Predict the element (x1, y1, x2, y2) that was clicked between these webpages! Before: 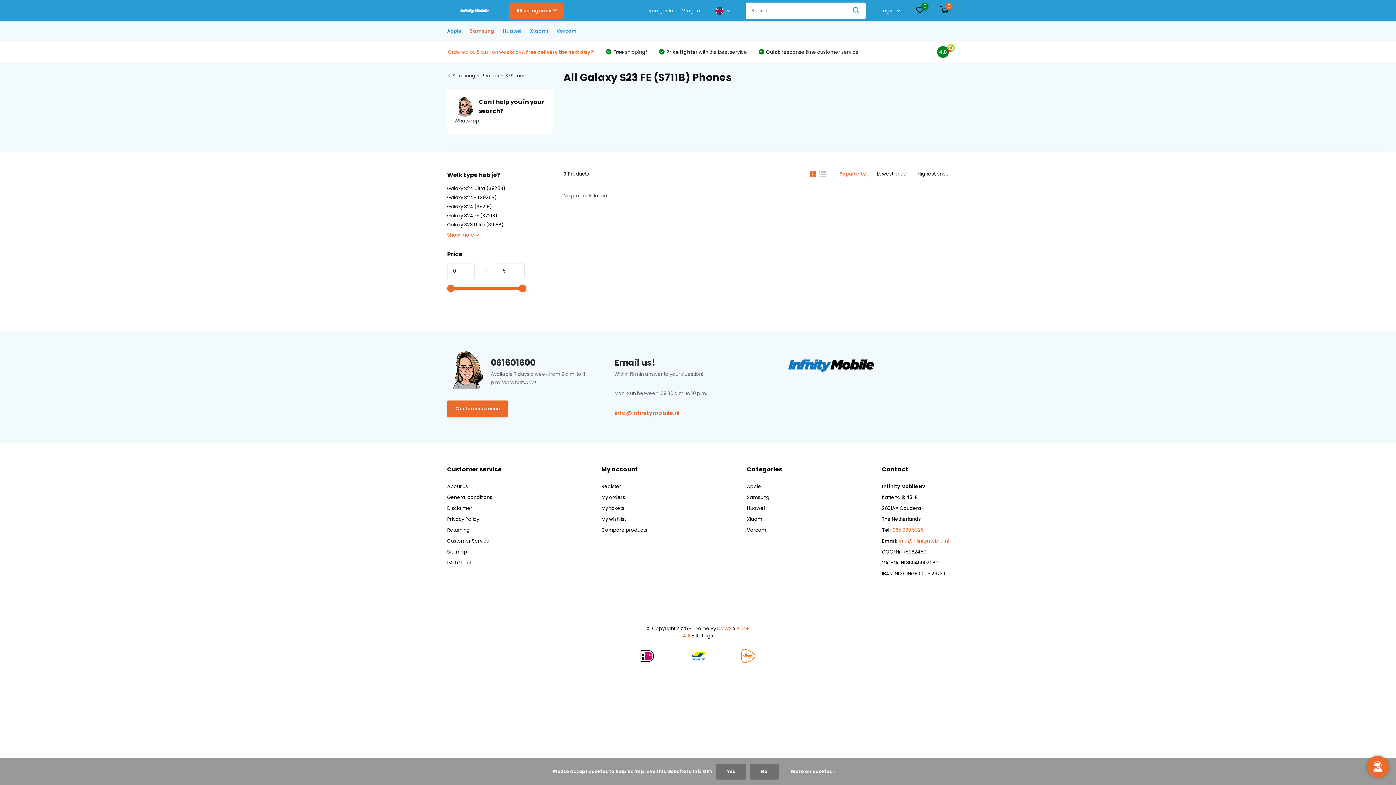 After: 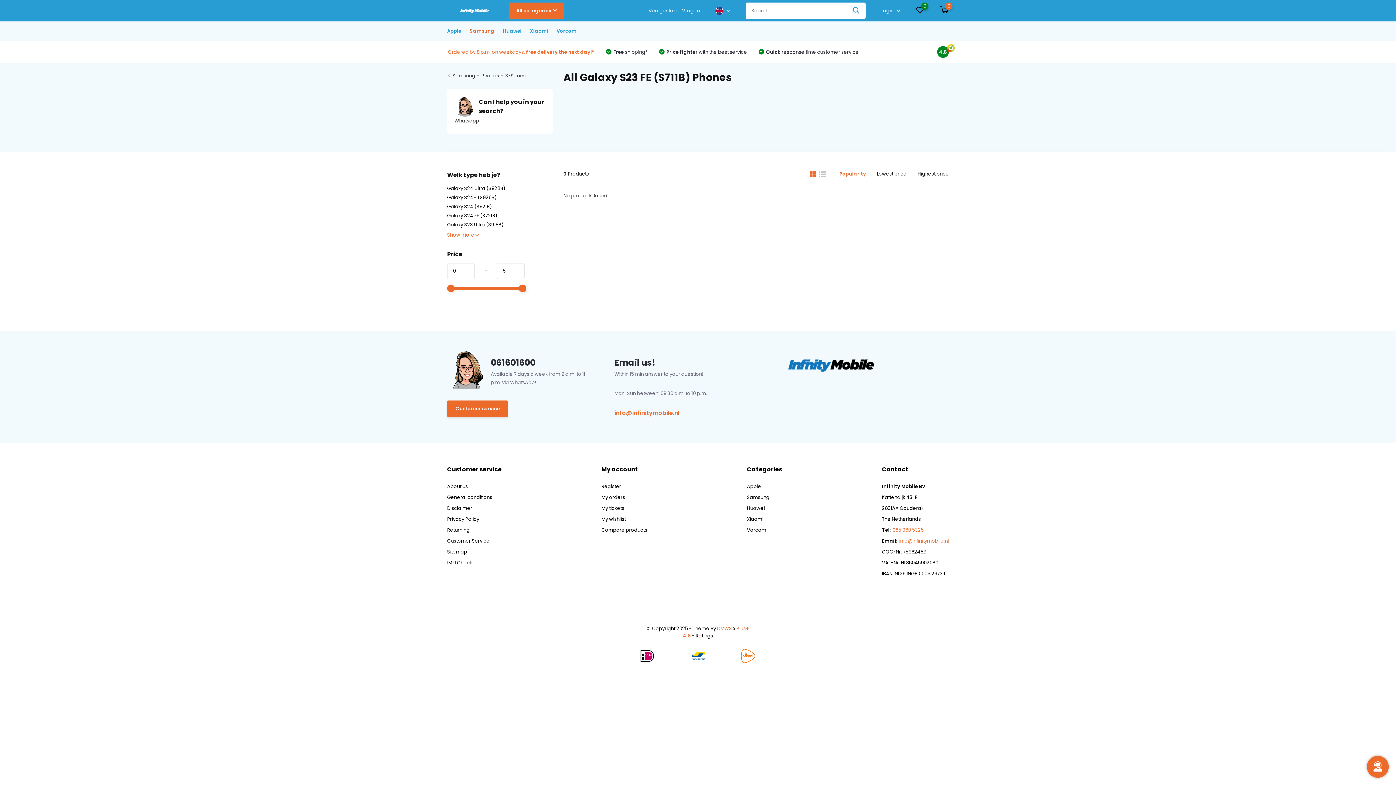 Action: label: No bbox: (750, 764, 778, 780)